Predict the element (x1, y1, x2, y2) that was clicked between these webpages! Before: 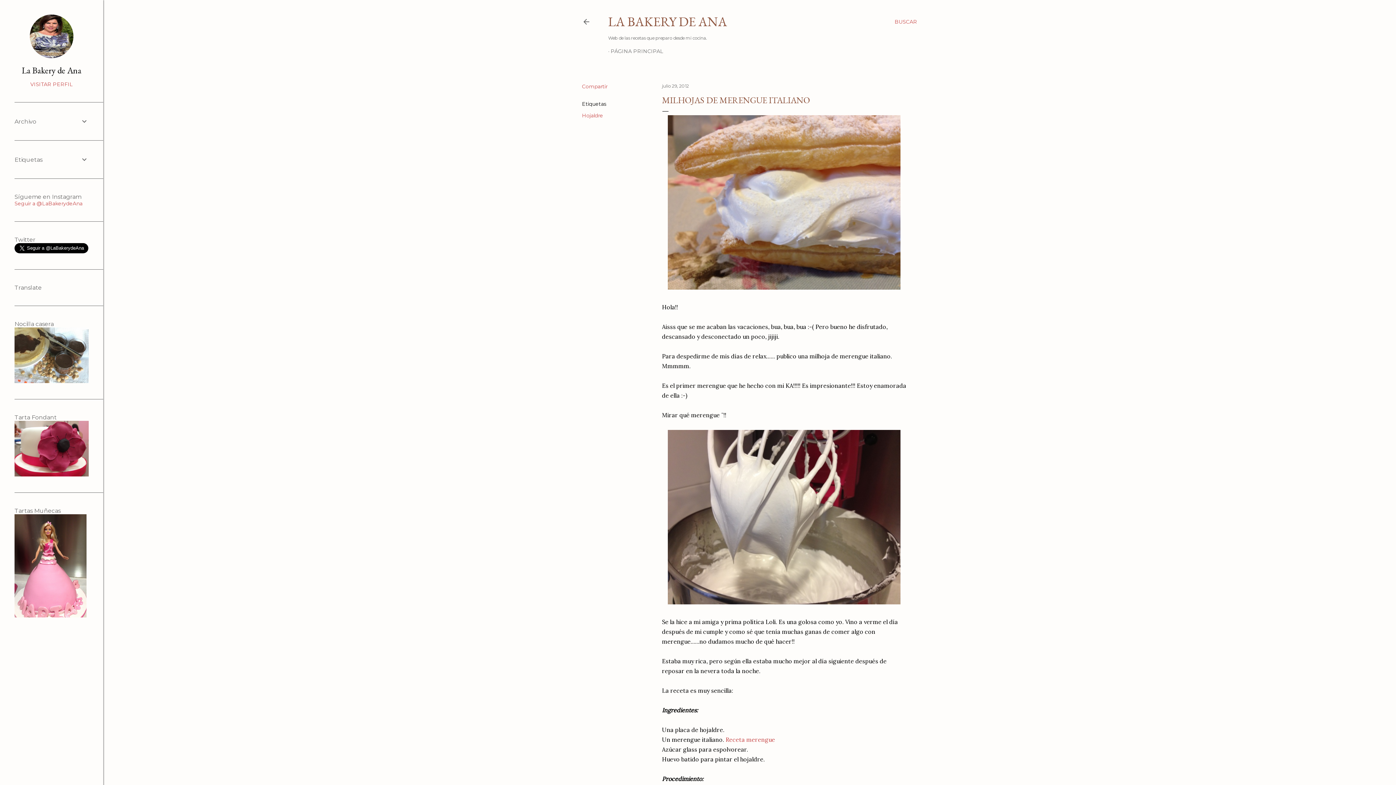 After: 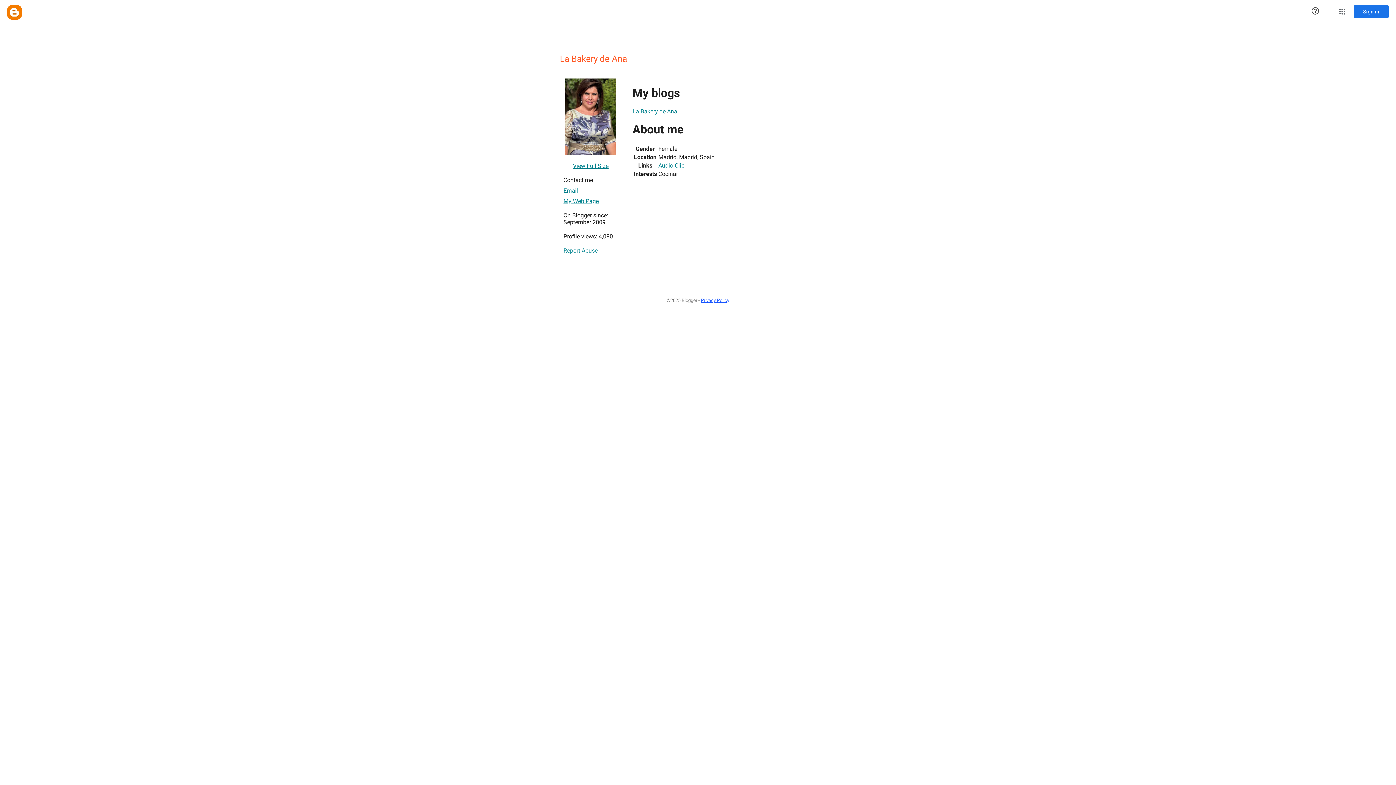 Action: bbox: (29, 53, 73, 59)